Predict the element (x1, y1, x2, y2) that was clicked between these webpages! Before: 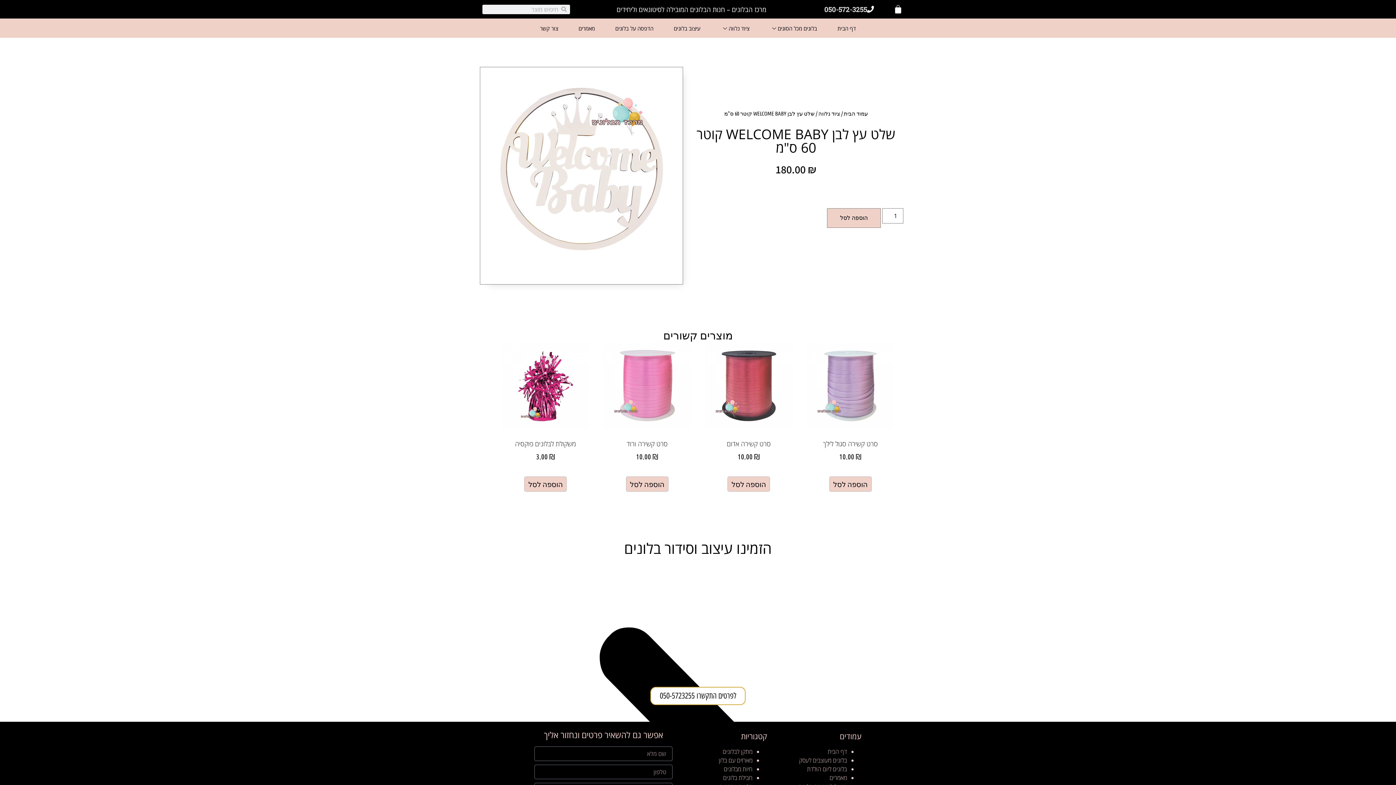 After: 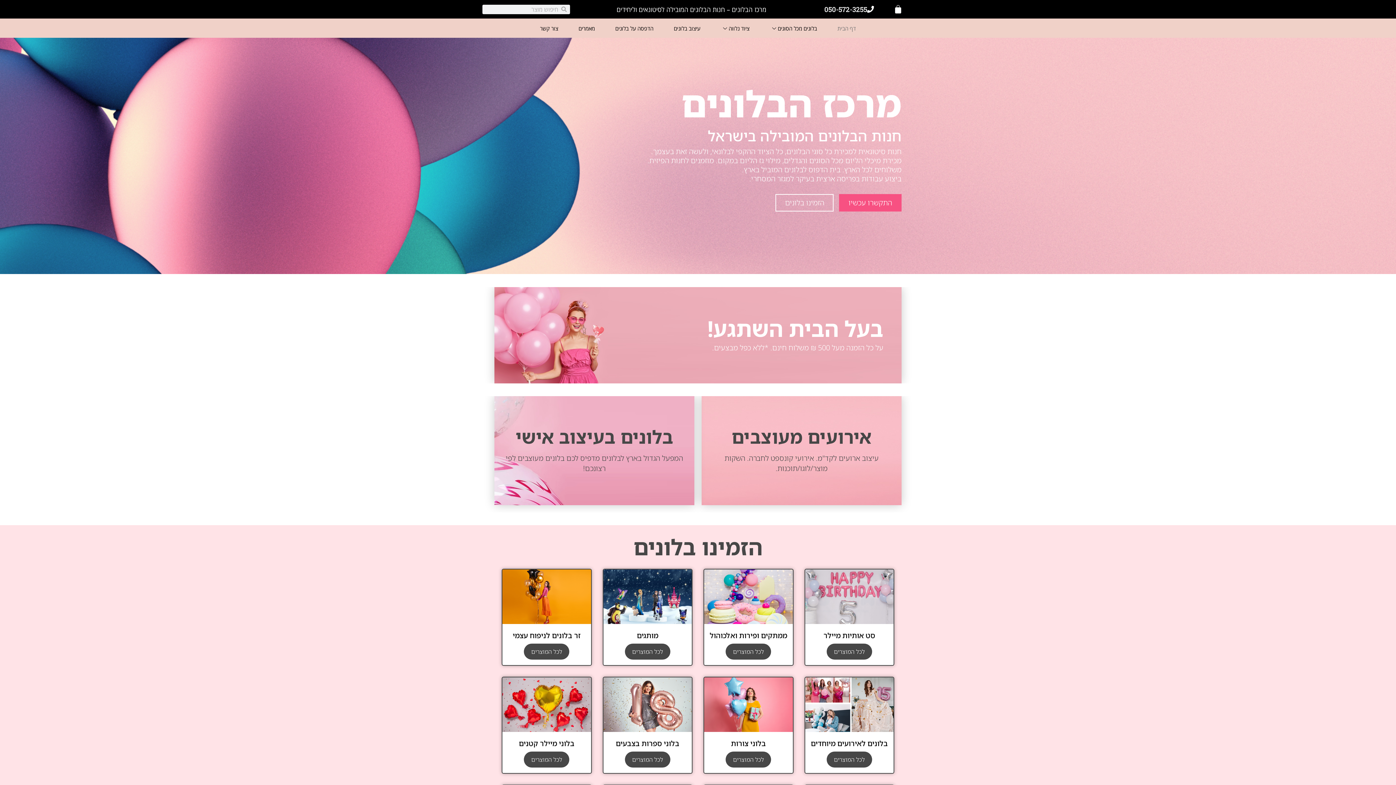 Action: bbox: (844, 110, 868, 116) label: עמוד הבית